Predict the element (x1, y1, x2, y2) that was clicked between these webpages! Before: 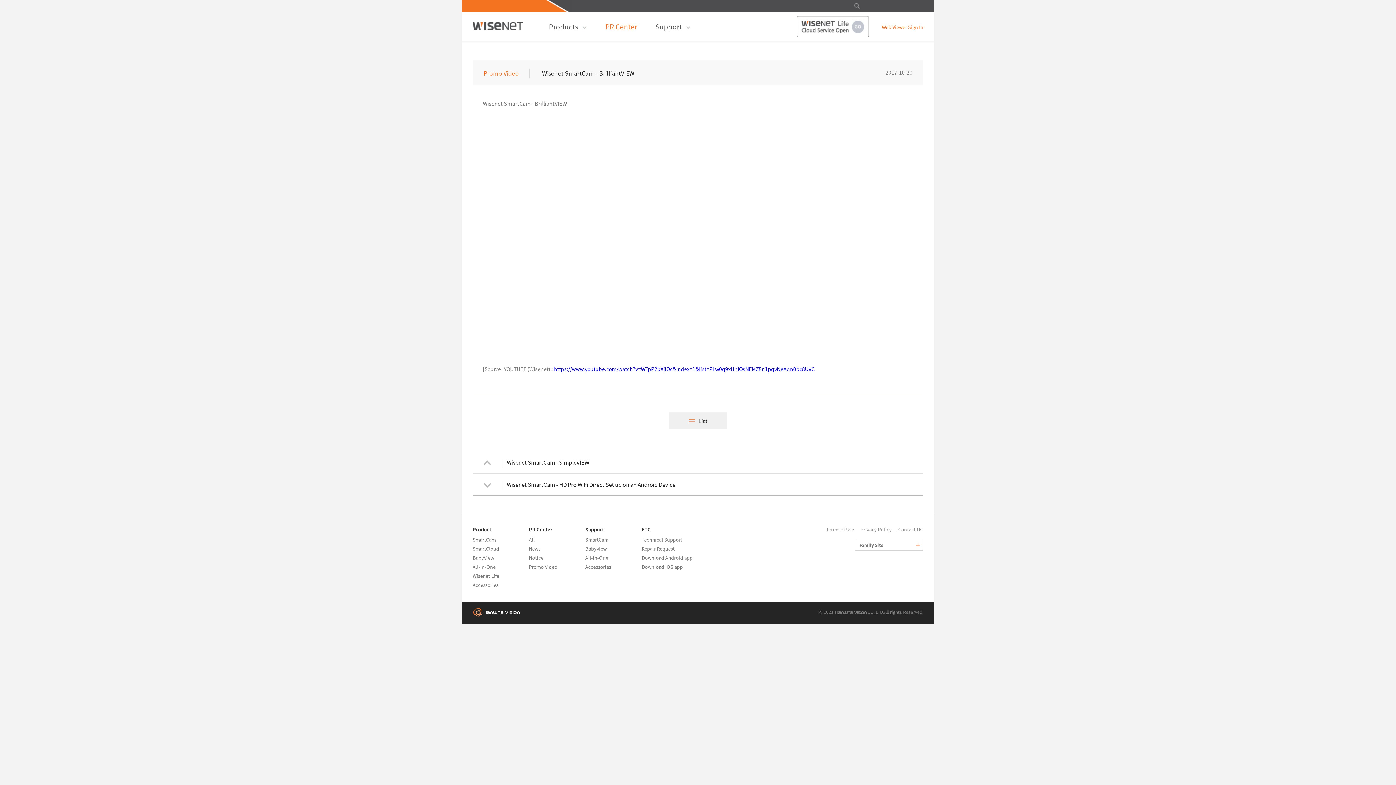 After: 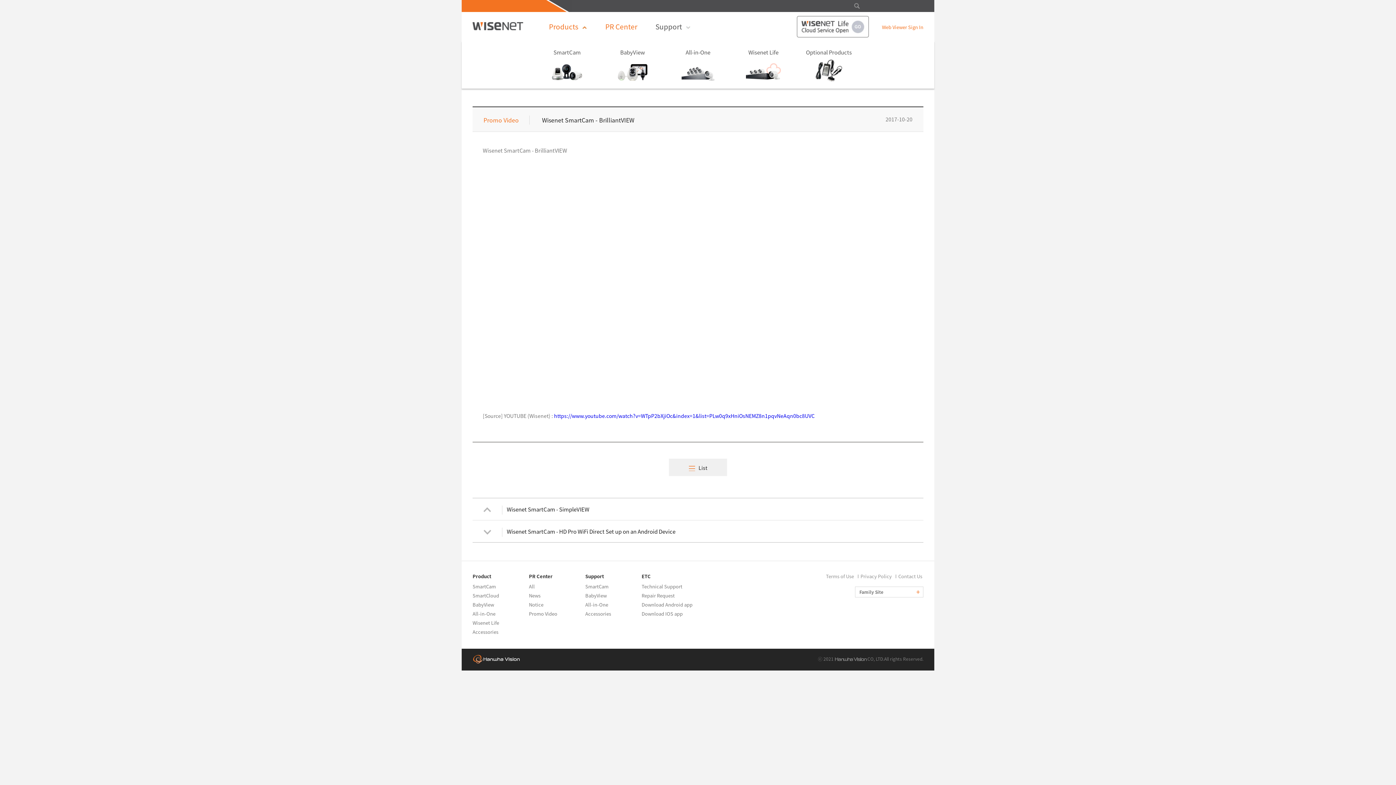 Action: bbox: (540, 12, 596, 41) label: Products